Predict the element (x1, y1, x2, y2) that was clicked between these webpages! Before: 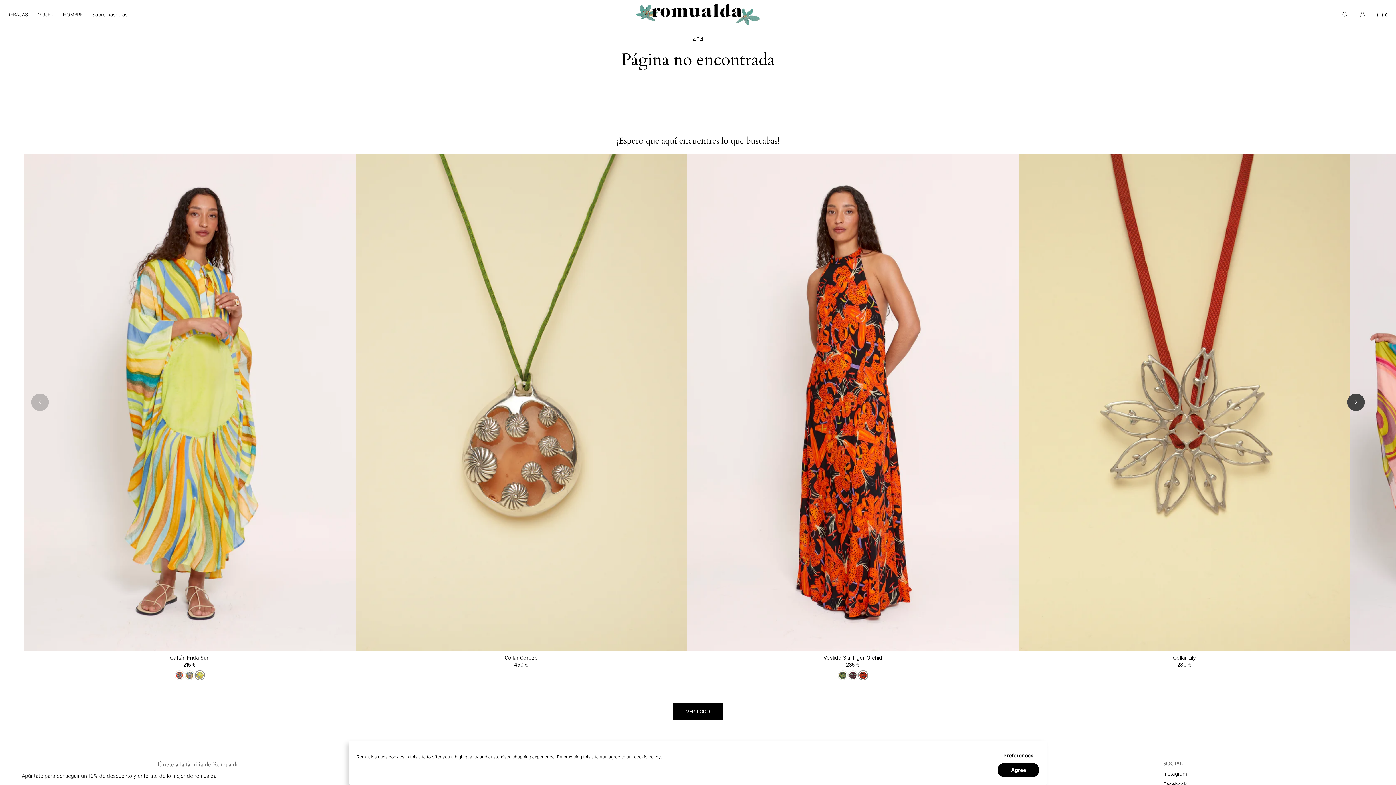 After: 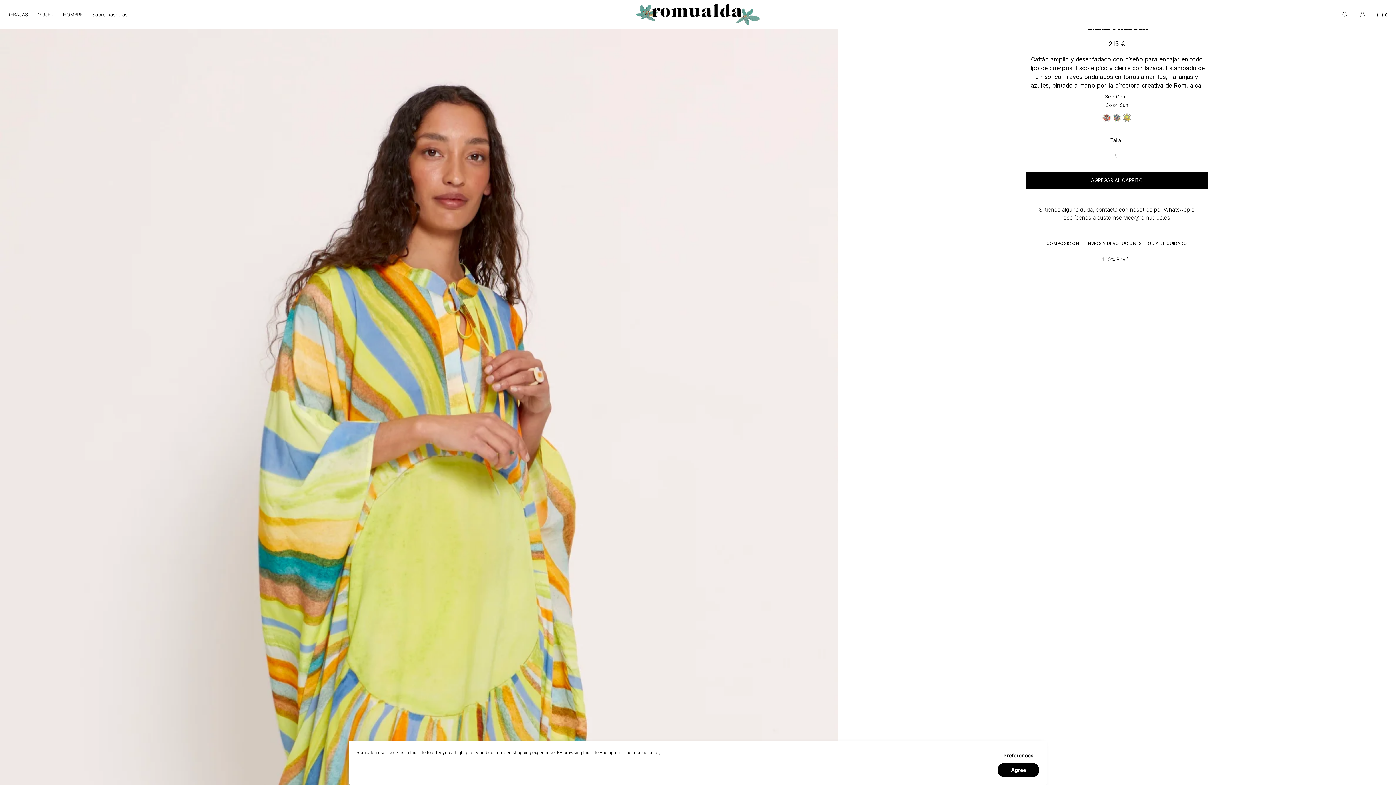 Action: bbox: (24, 651, 355, 685) label: Caftán Frida Sun
Precio habitual
215 €